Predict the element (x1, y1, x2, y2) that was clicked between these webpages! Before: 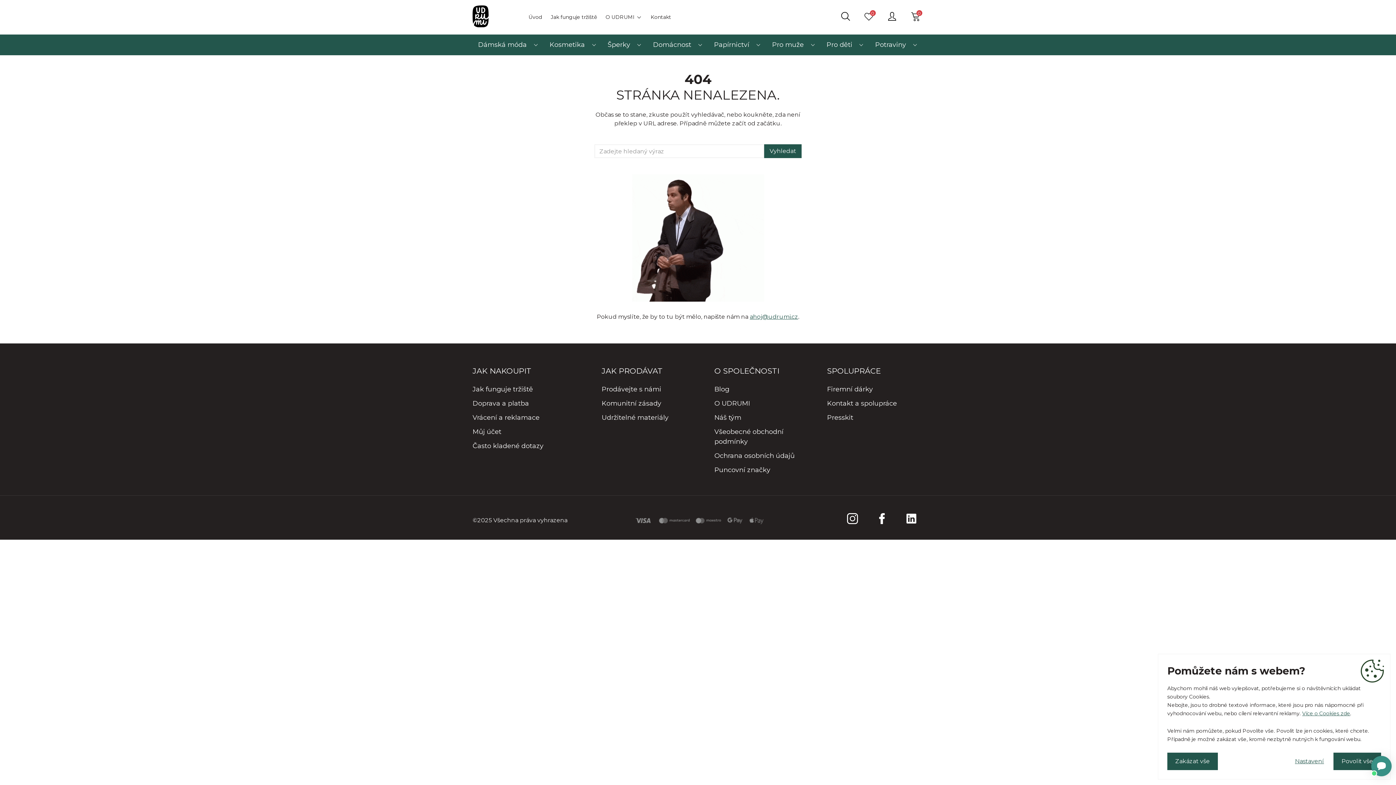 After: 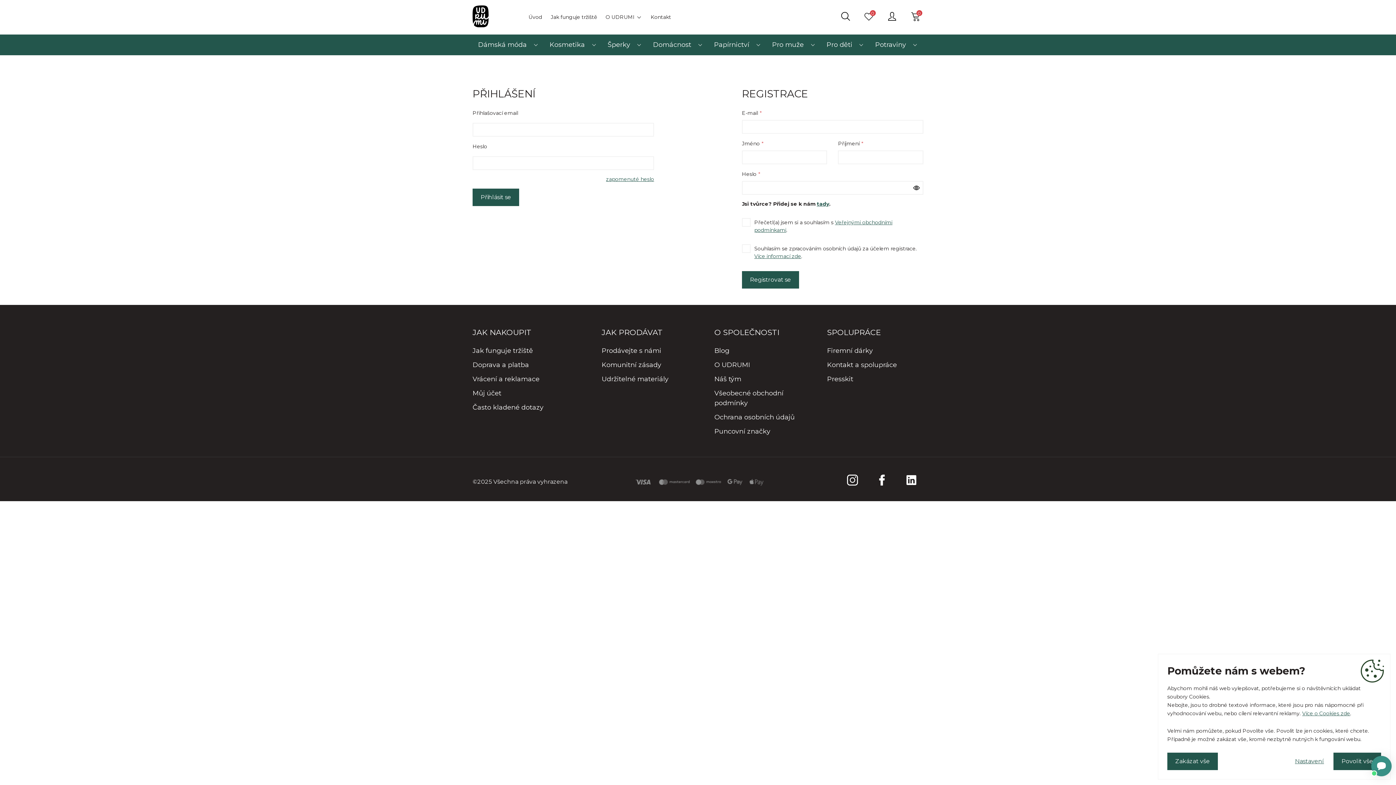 Action: bbox: (888, 12, 896, 20)